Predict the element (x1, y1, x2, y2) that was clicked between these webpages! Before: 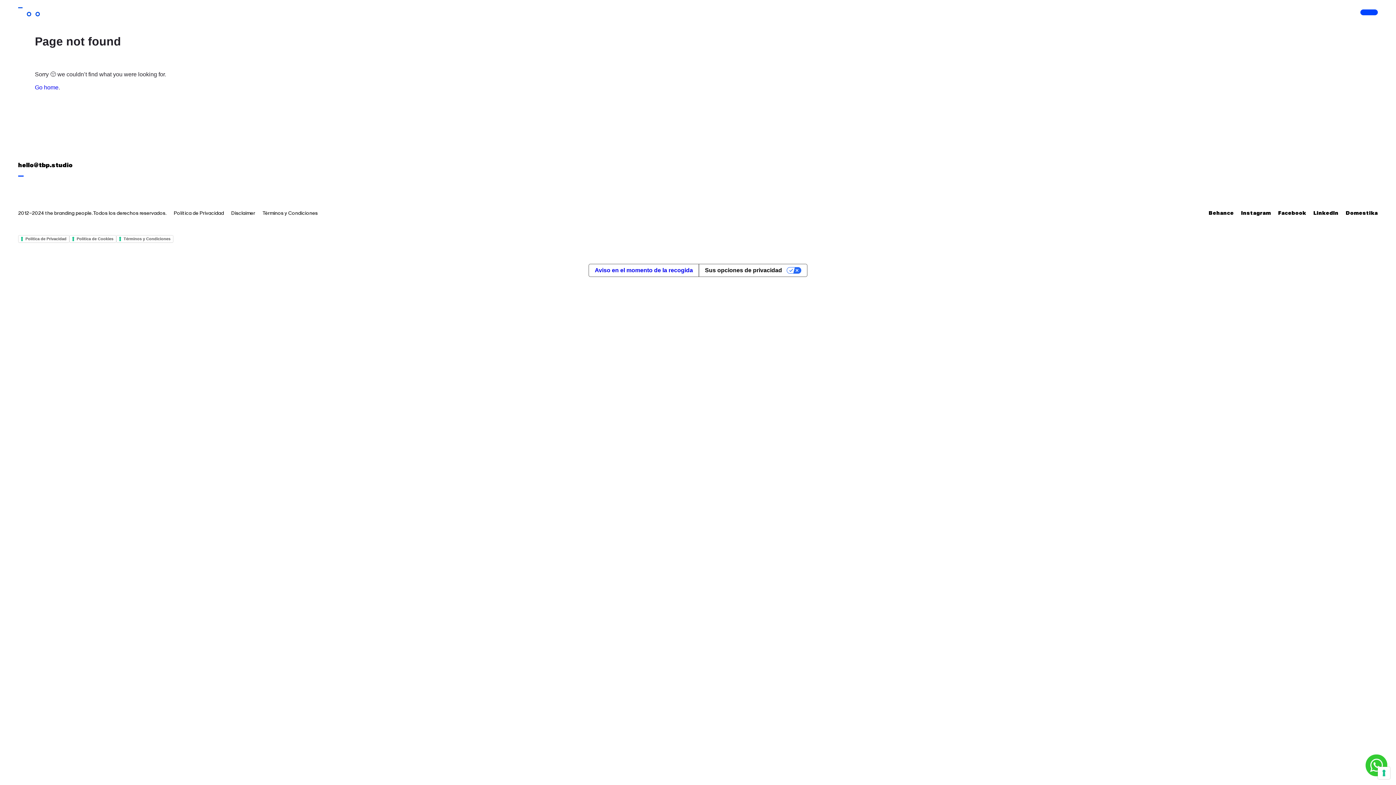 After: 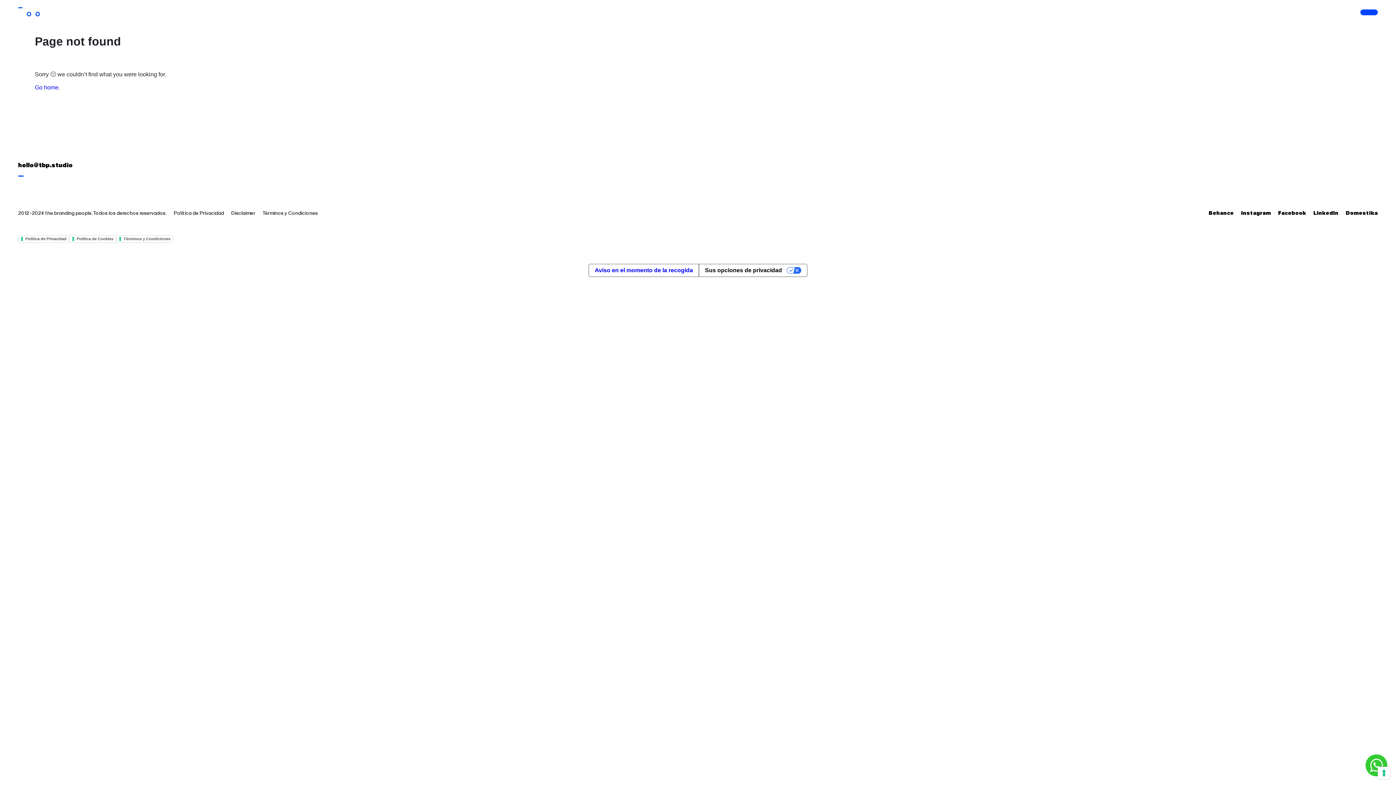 Action: label: Facebook bbox: (1278, 209, 1306, 216)